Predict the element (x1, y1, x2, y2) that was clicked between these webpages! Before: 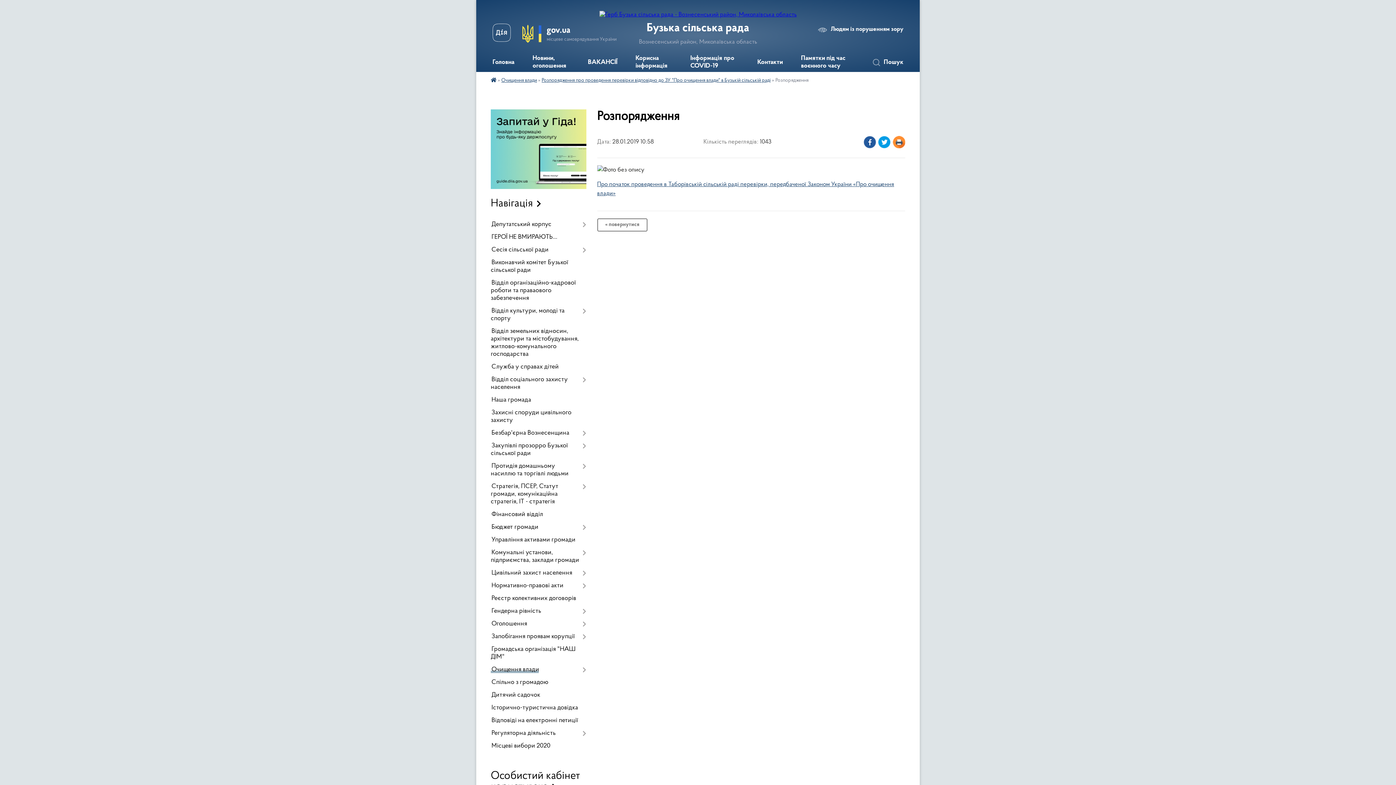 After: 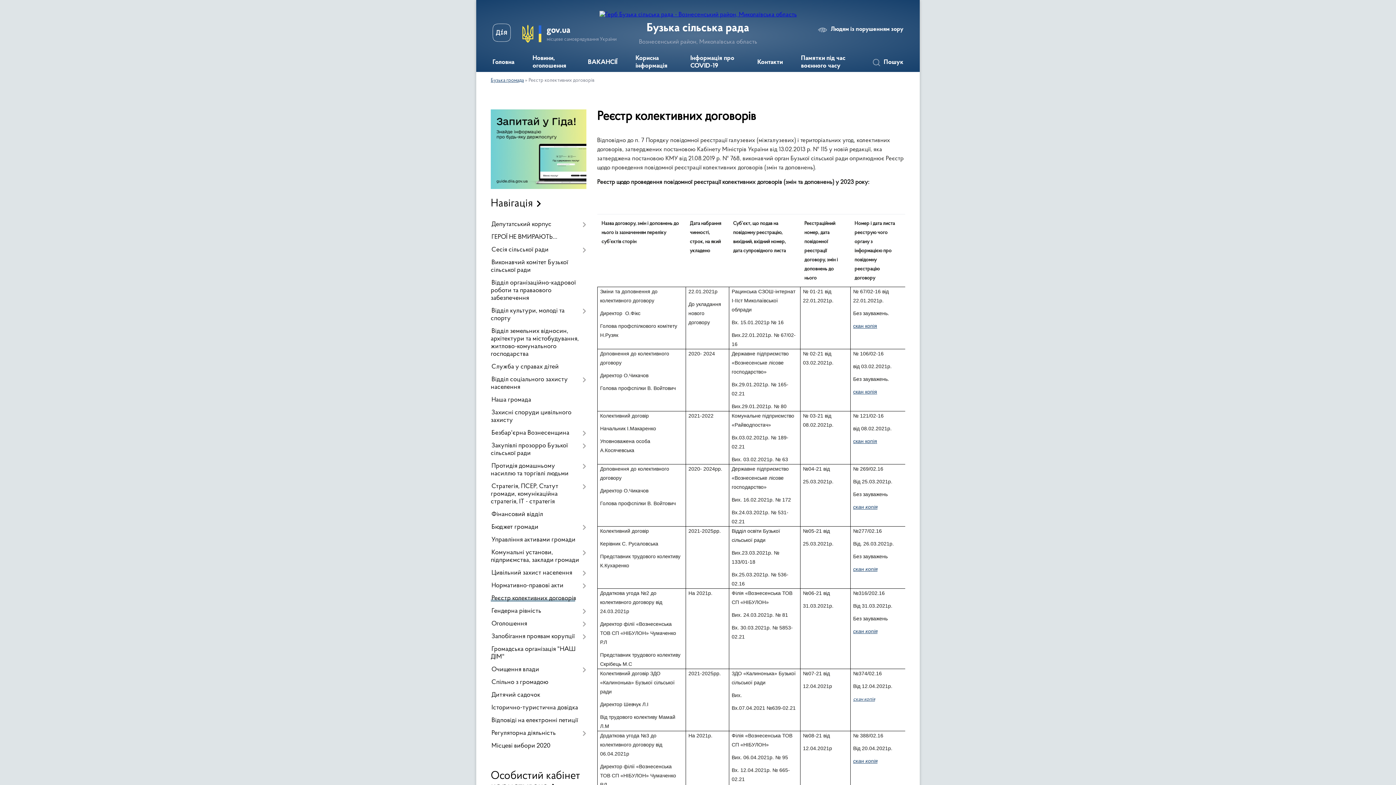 Action: bbox: (490, 592, 586, 605) label: Реєстр колективних договорів